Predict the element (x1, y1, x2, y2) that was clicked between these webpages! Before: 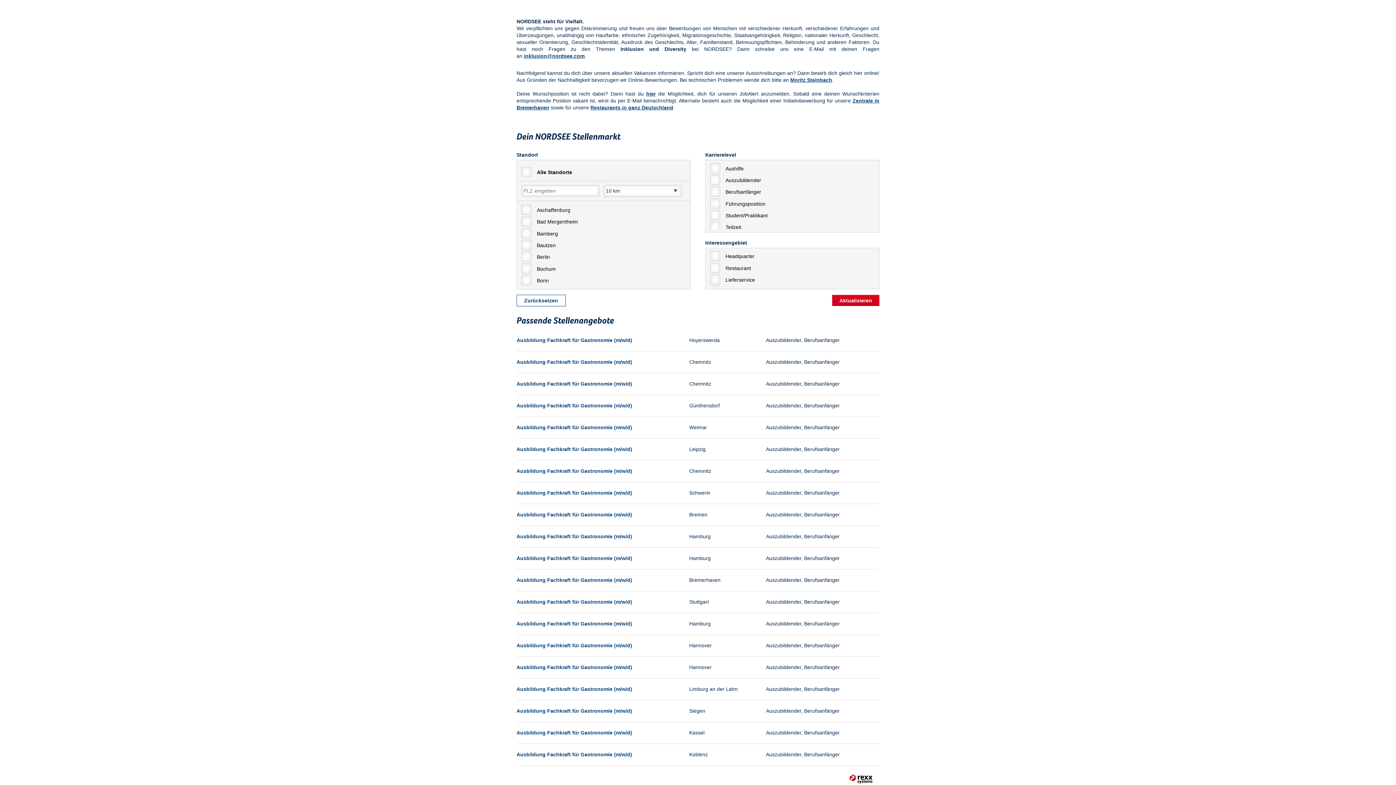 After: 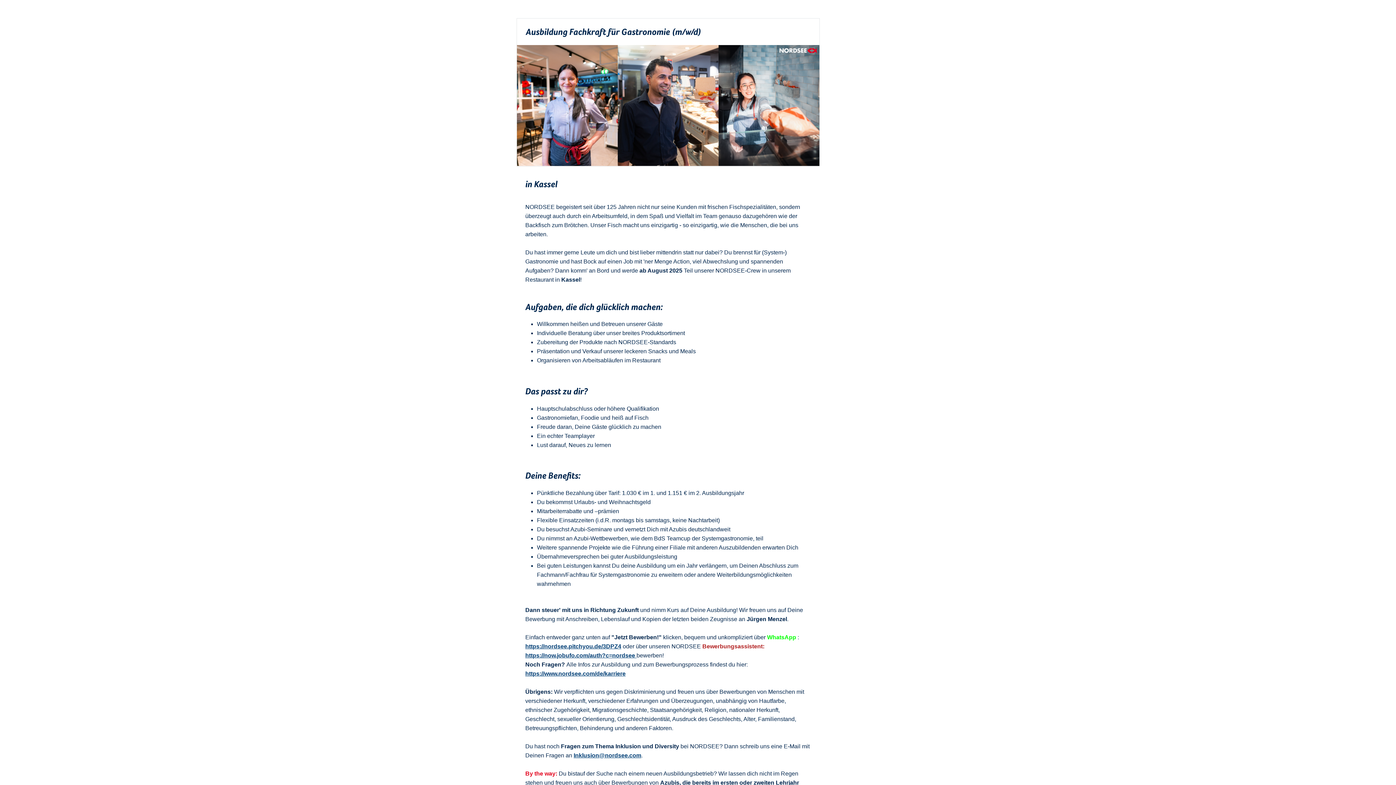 Action: bbox: (516, 730, 632, 736) label: Ausbildung Fachkraft für Gastronomie (m/w/d)